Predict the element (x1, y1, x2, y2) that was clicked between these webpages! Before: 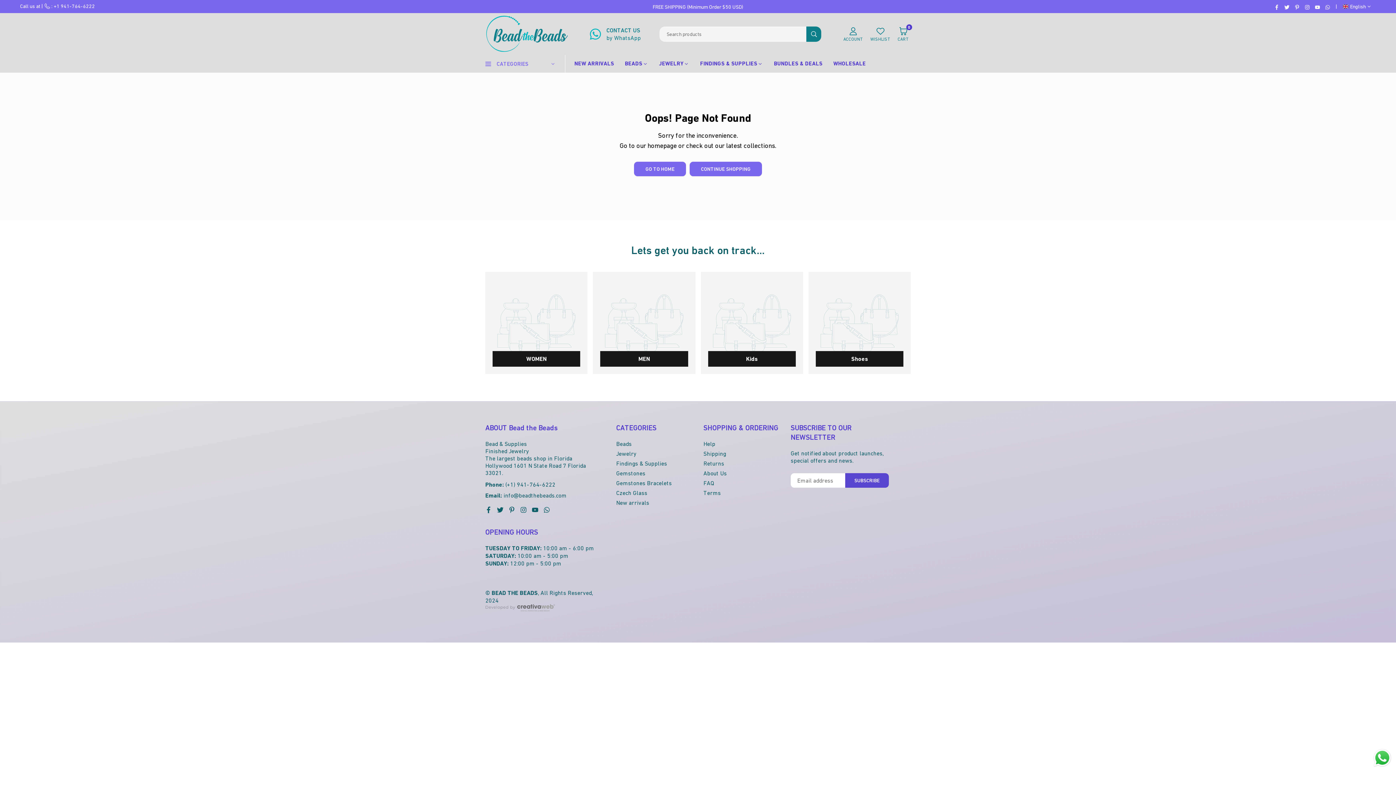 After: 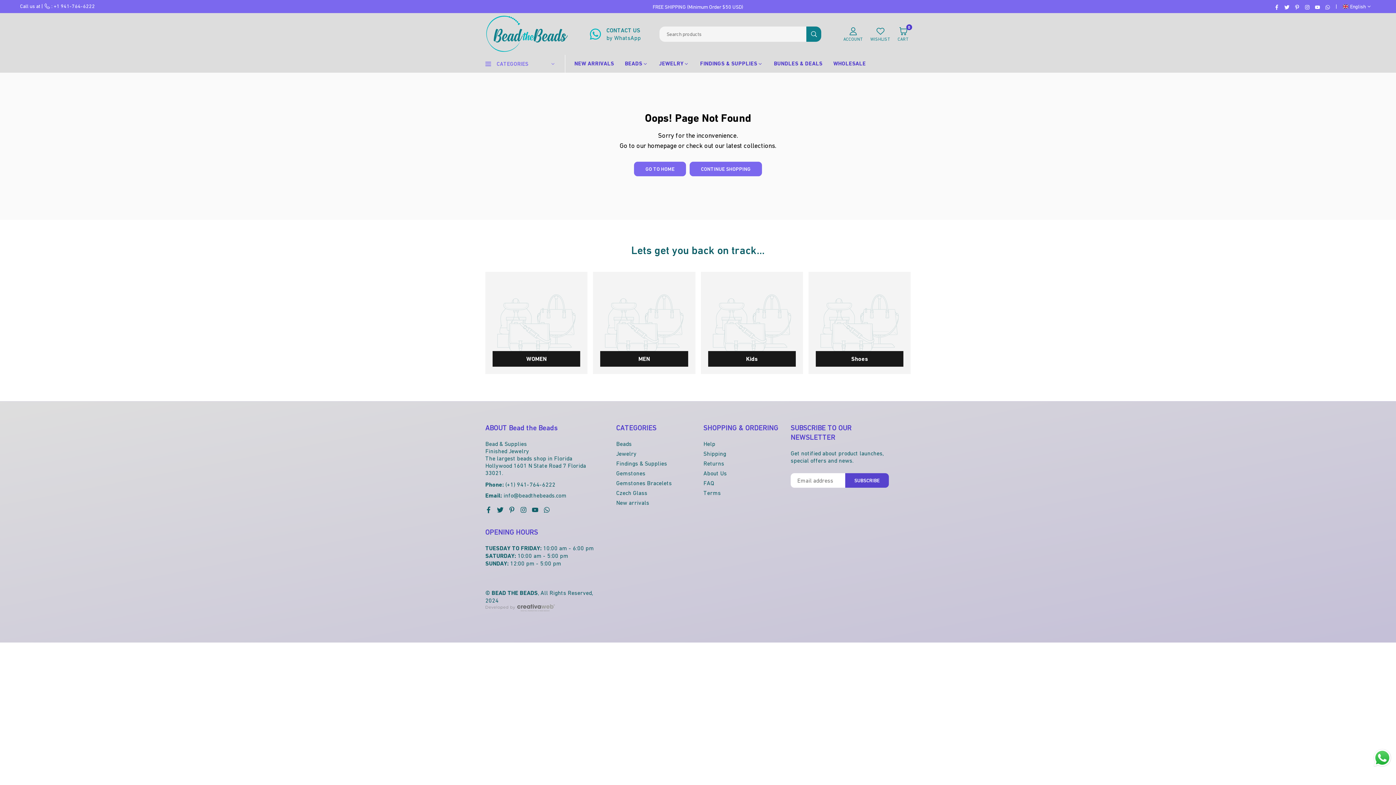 Action: bbox: (806, 26, 821, 41) label: SUBMIT